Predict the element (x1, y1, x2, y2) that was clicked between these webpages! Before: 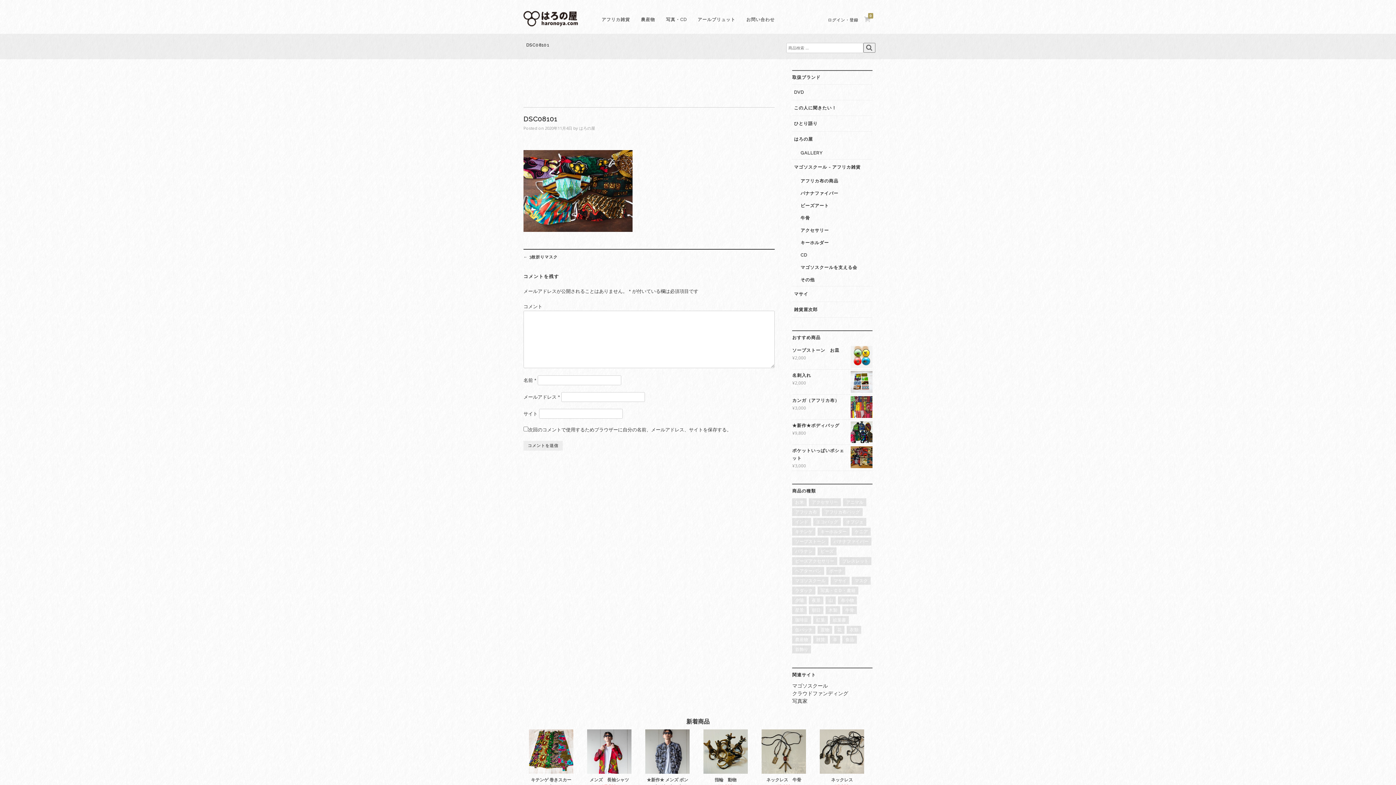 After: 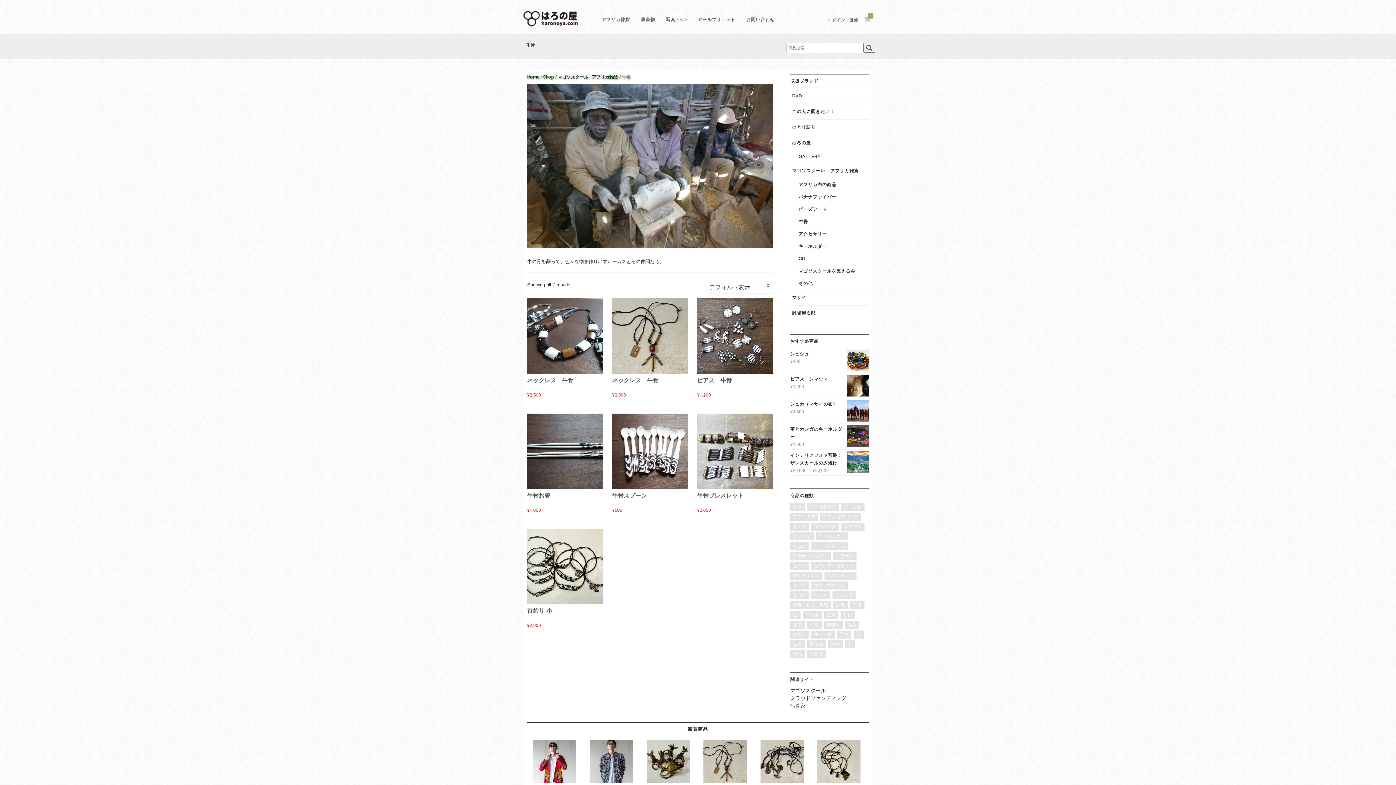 Action: bbox: (798, 212, 872, 224) label: 牛骨